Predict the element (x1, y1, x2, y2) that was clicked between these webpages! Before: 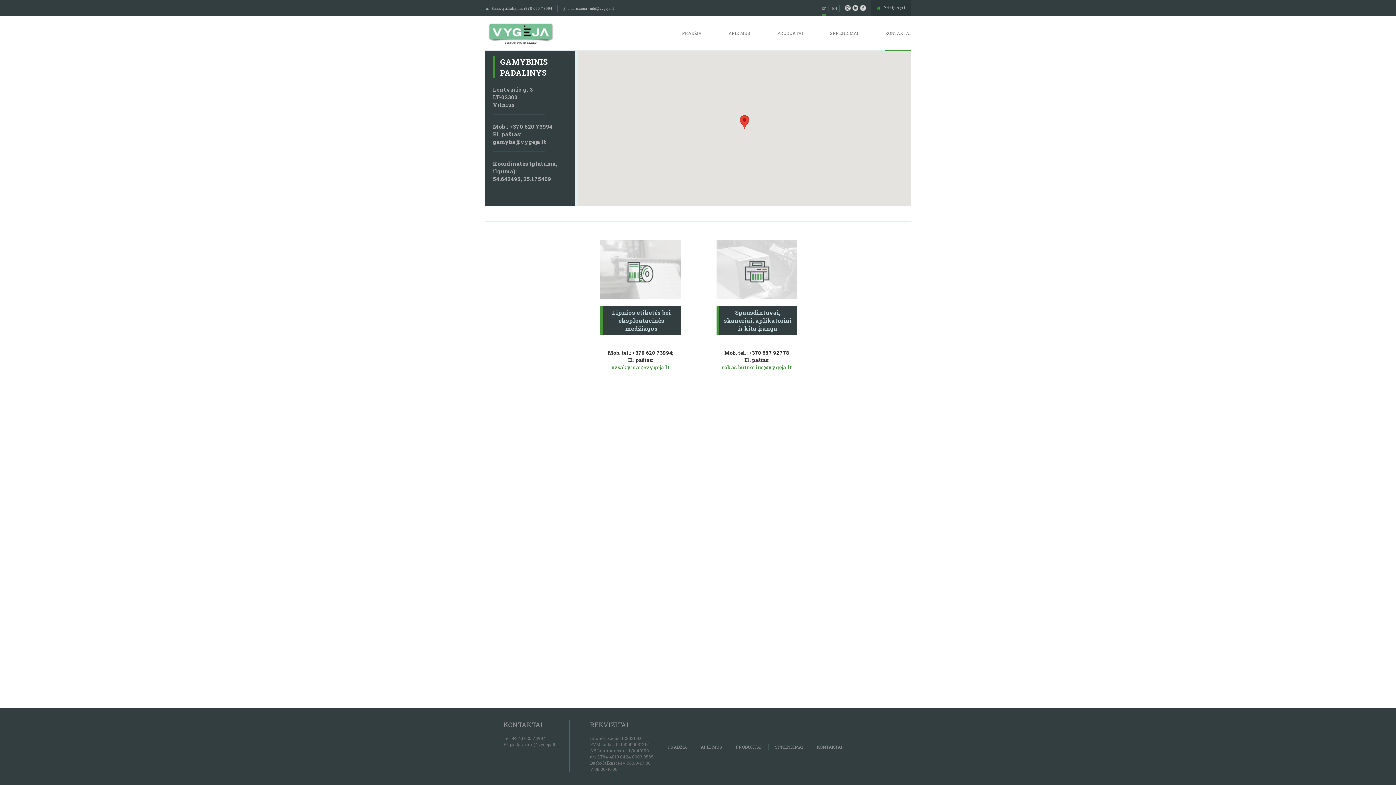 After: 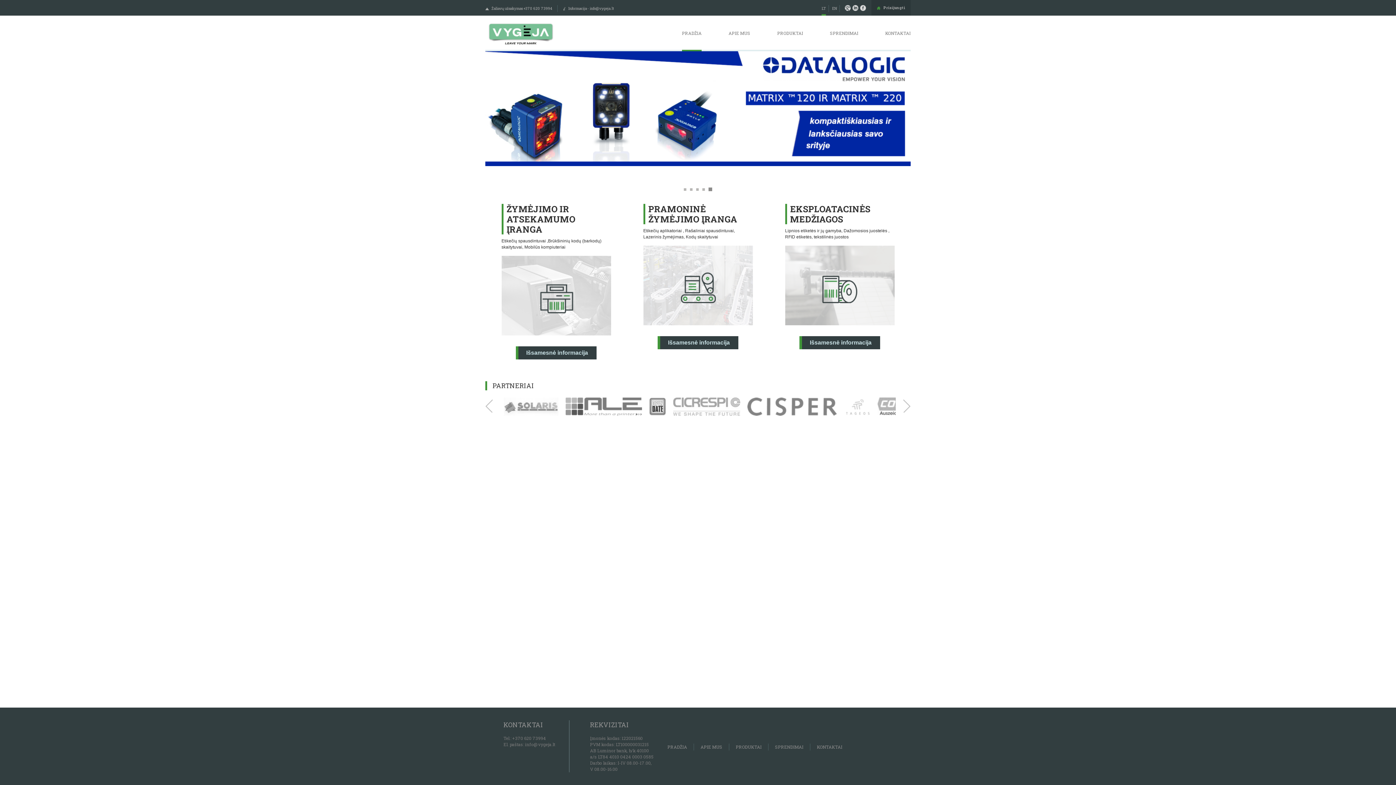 Action: bbox: (488, 22, 553, 44)